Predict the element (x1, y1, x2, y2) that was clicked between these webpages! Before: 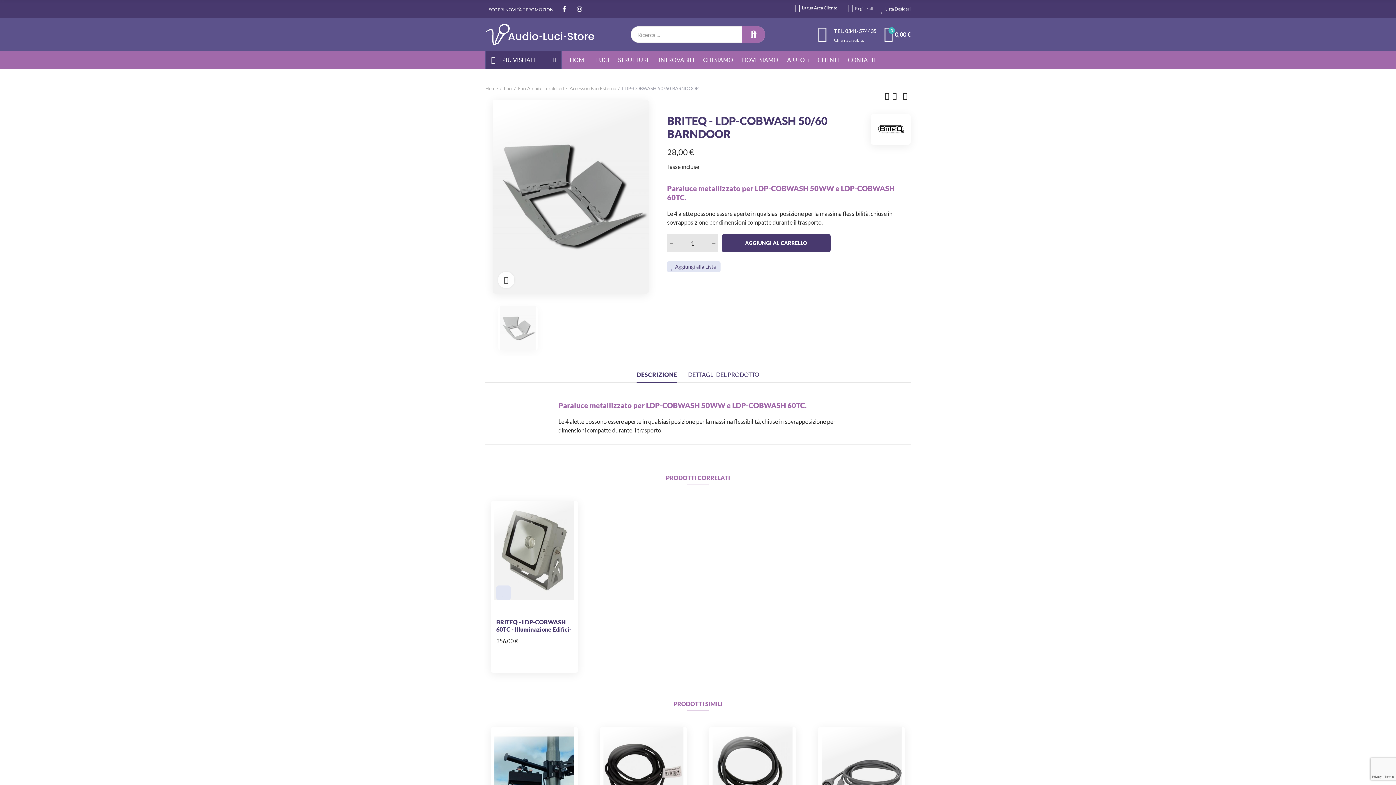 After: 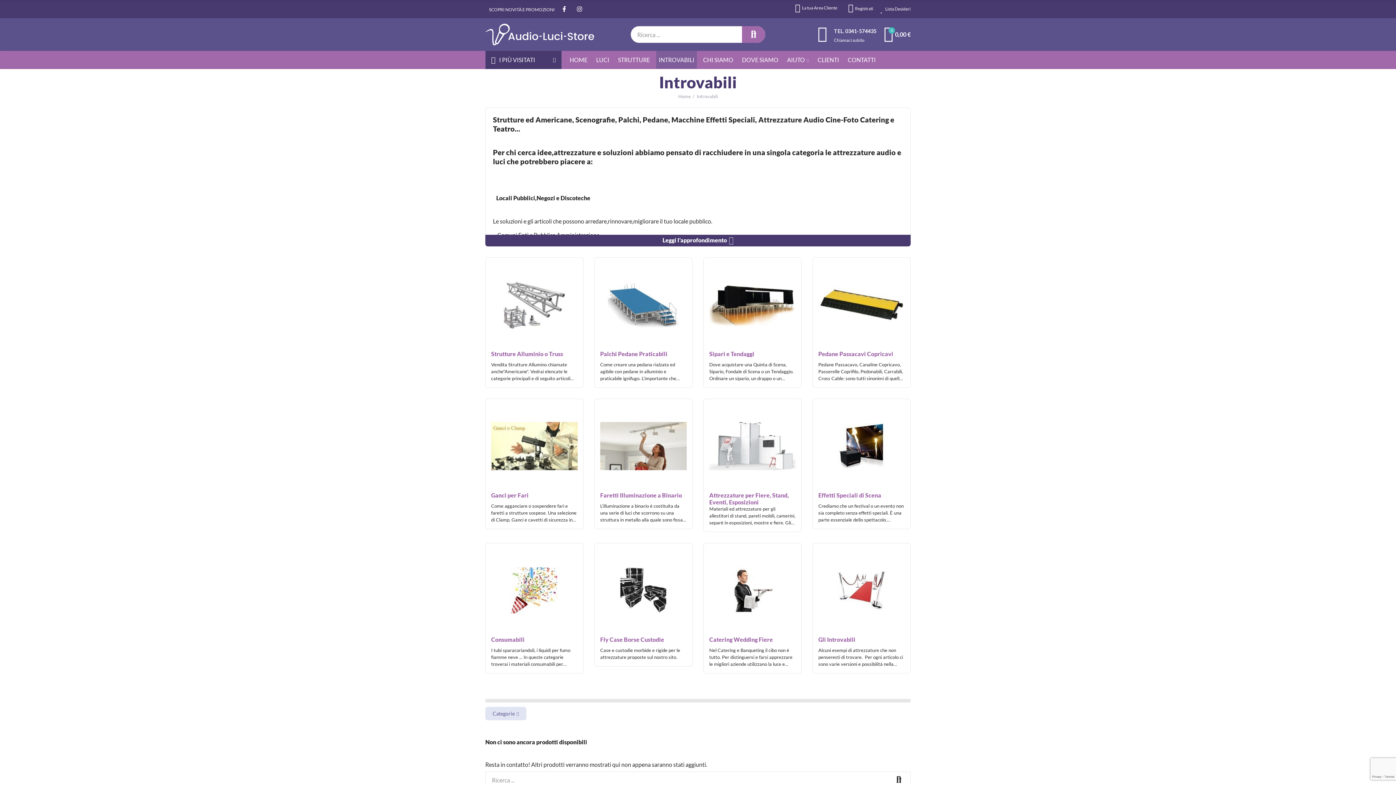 Action: bbox: (656, 50, 697, 68) label: INTROVABILI